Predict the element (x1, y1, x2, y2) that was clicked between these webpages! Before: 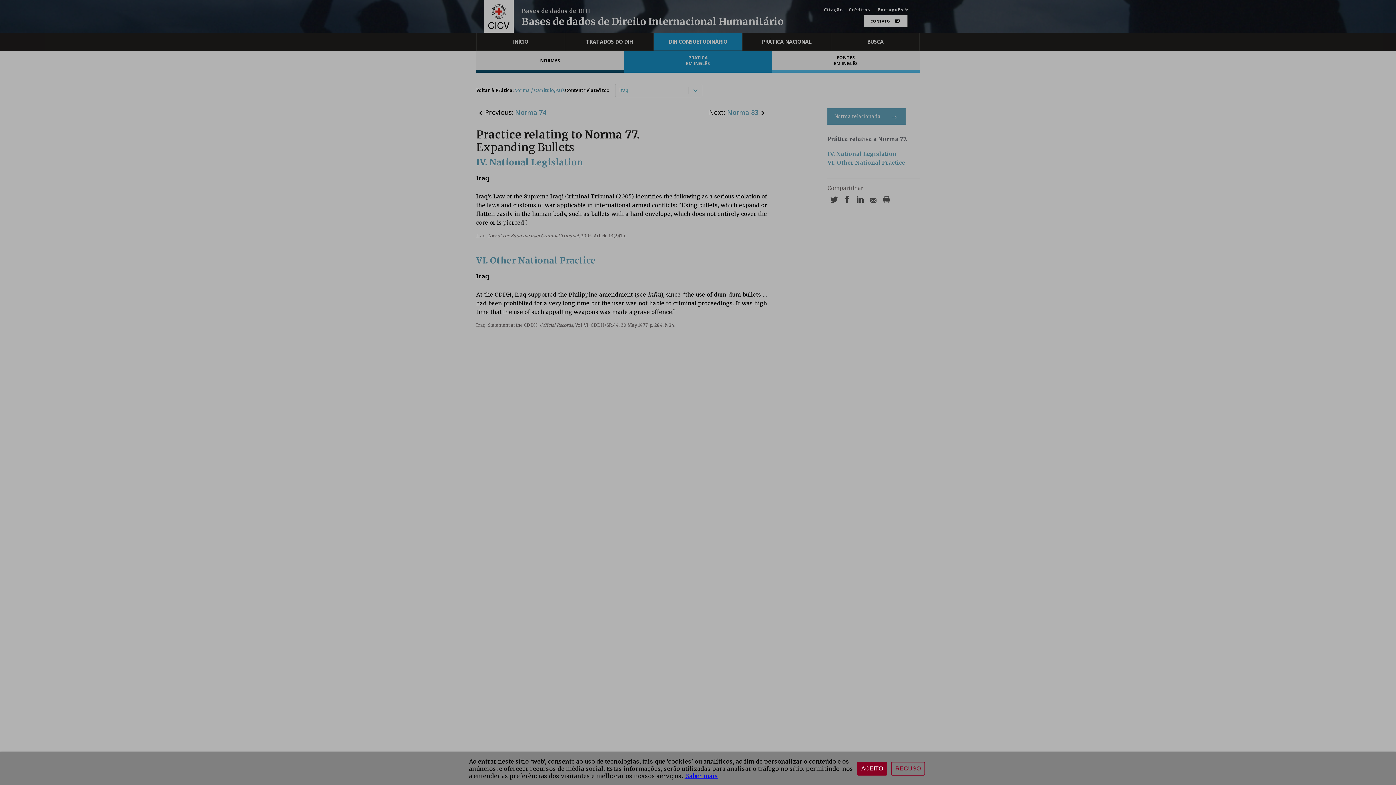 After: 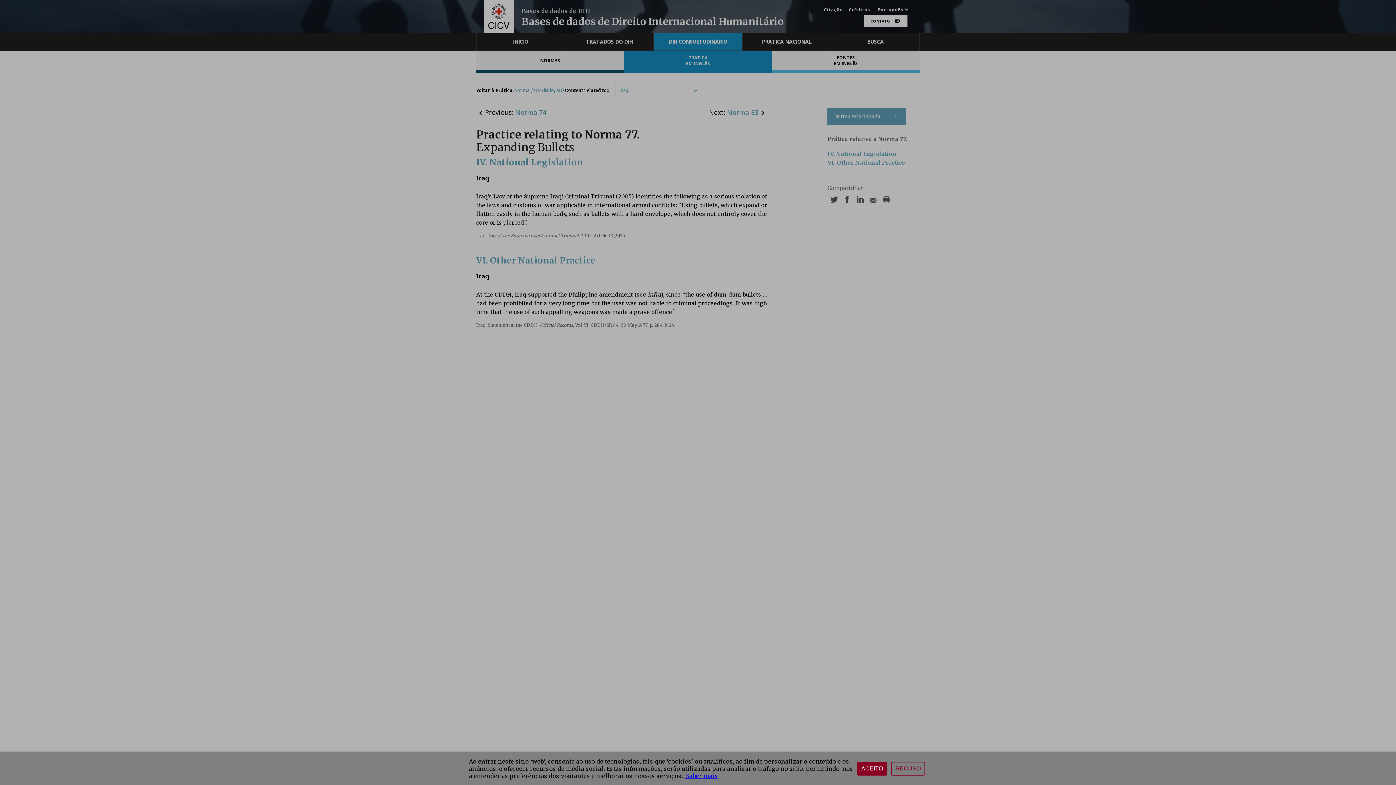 Action: bbox: (684, 772, 718, 780) label:  Saber mais